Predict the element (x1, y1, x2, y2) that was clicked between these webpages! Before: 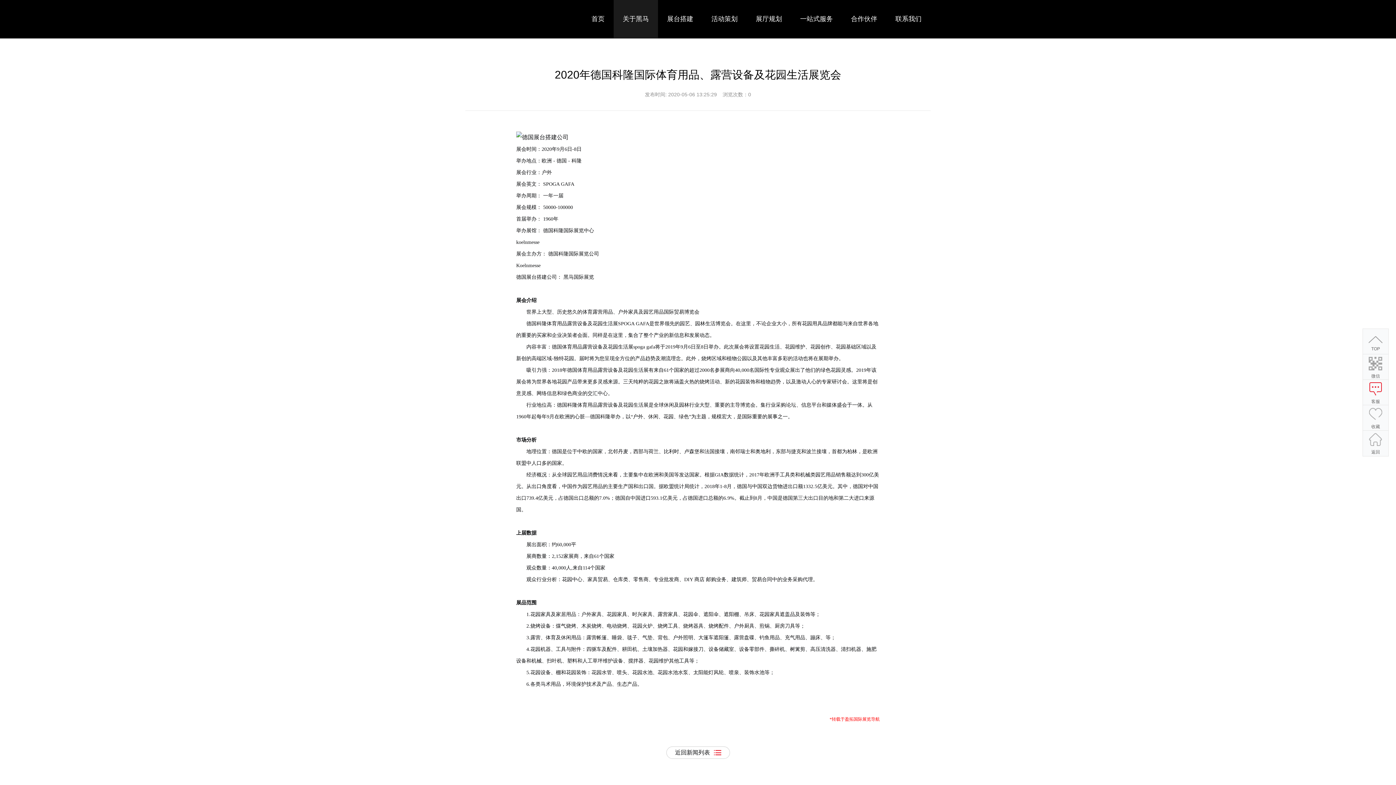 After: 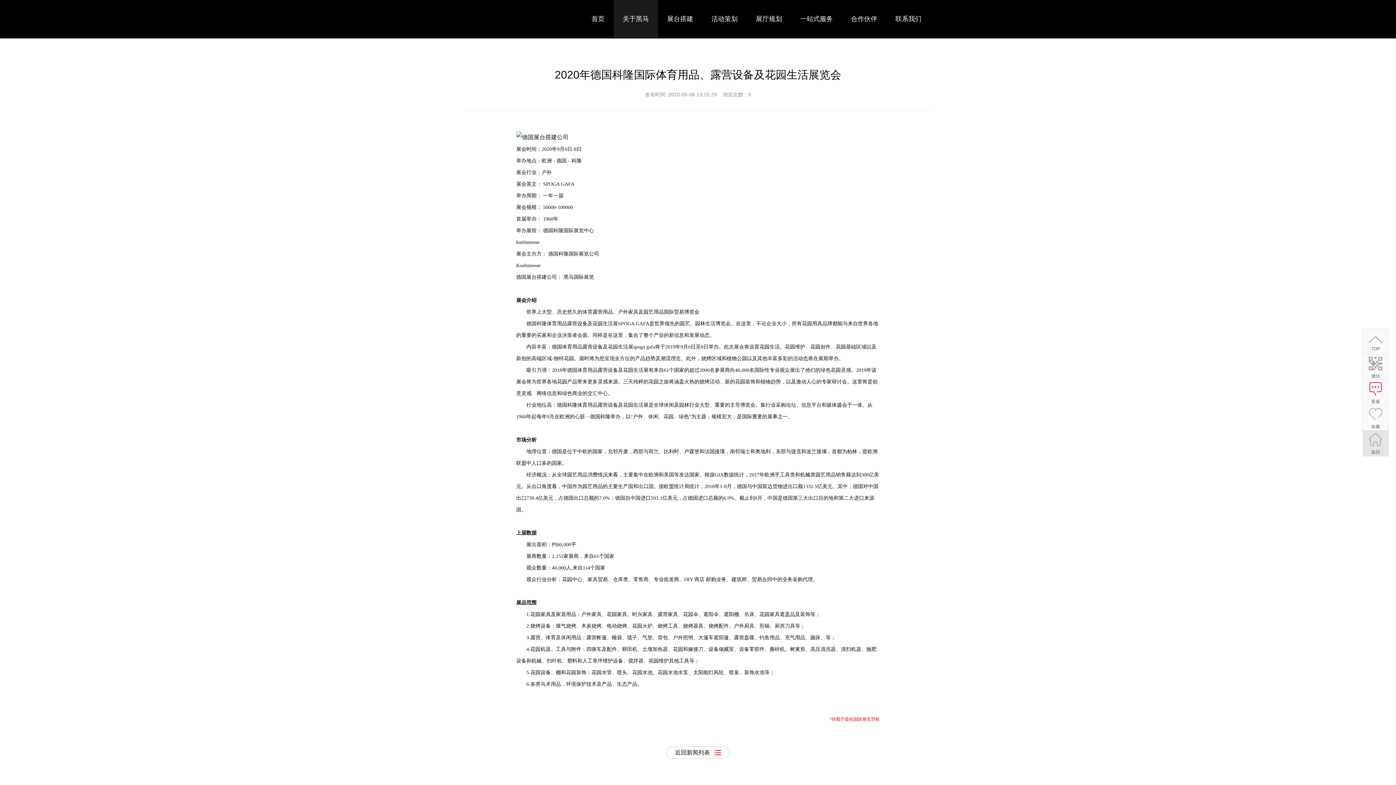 Action: label: 返回 bbox: (1363, 430, 1388, 456)